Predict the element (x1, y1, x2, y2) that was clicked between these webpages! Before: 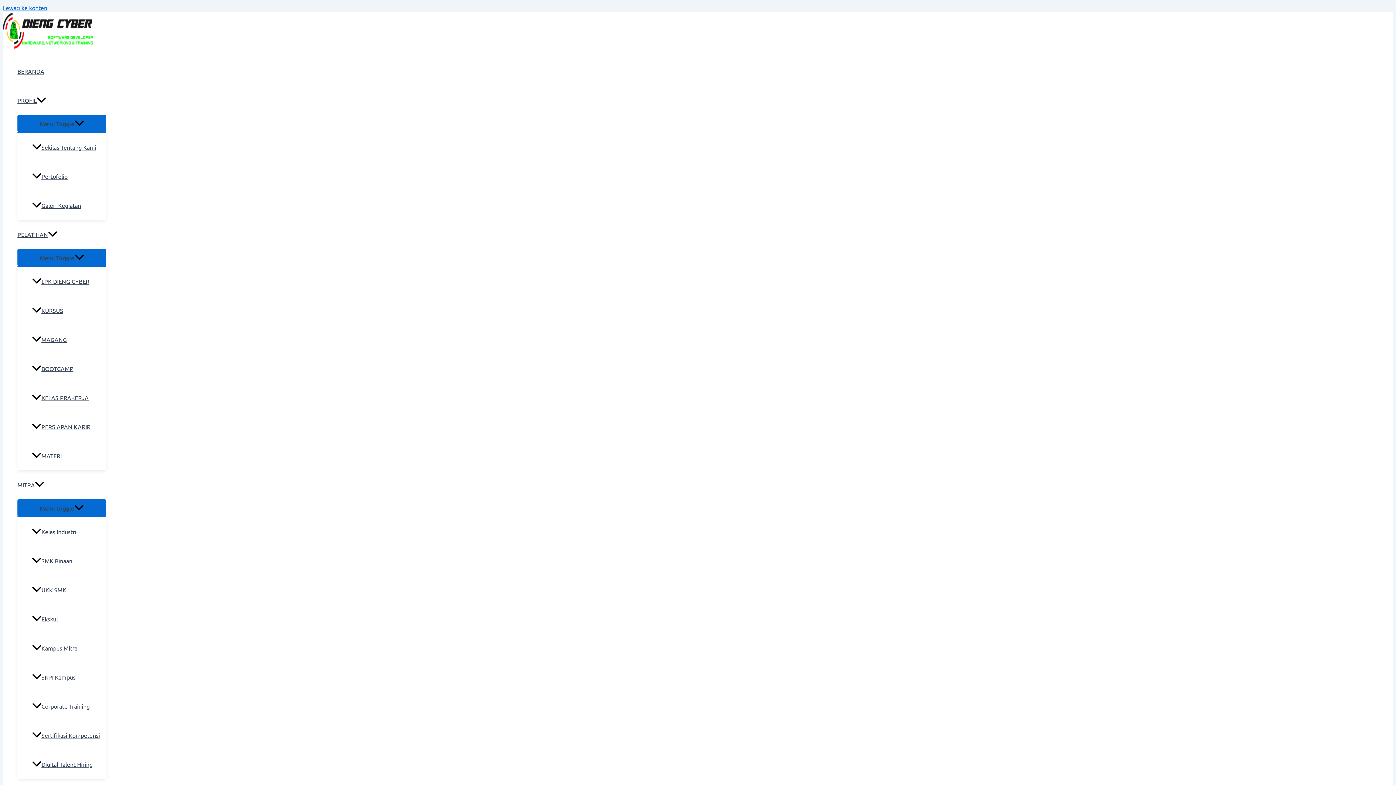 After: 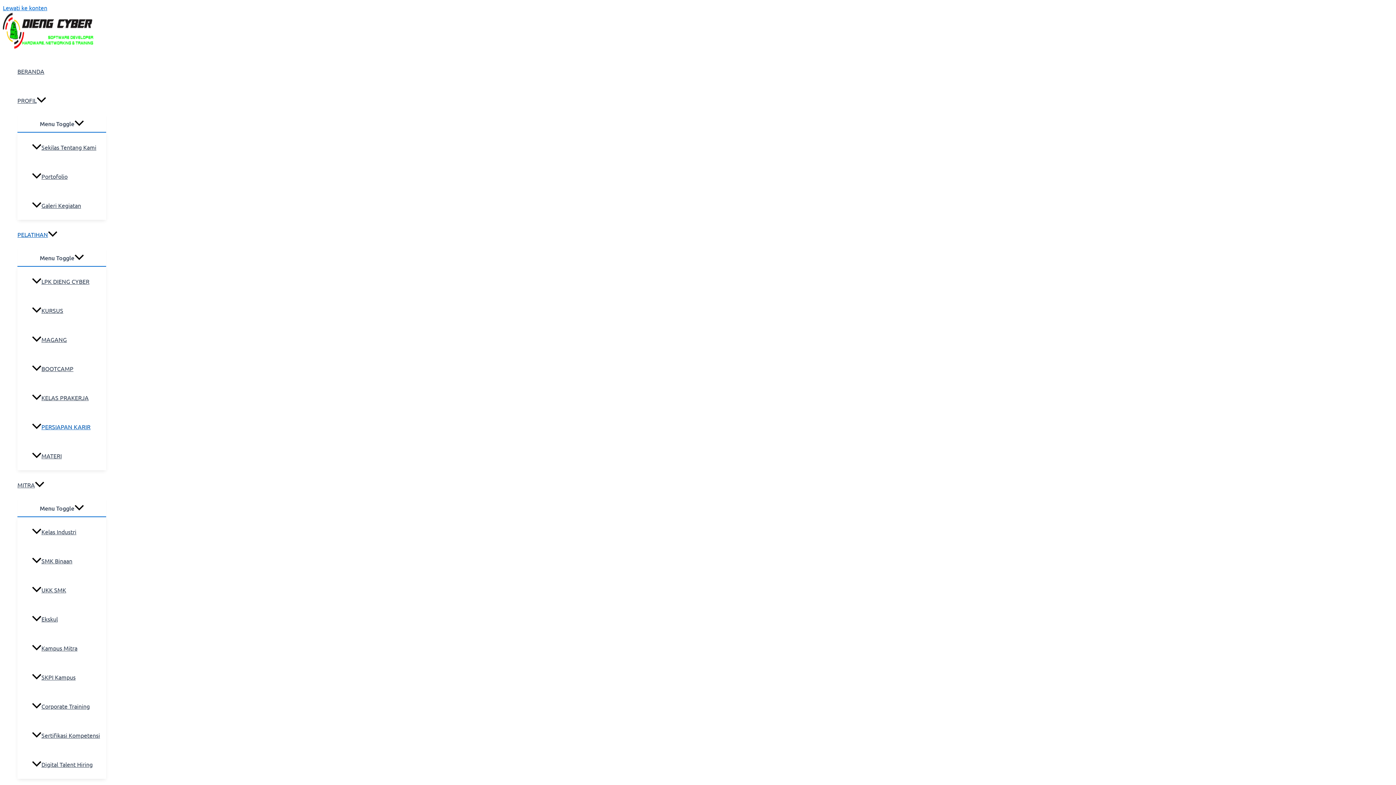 Action: bbox: (32, 412, 106, 441) label: PERSIAPAN KARIR